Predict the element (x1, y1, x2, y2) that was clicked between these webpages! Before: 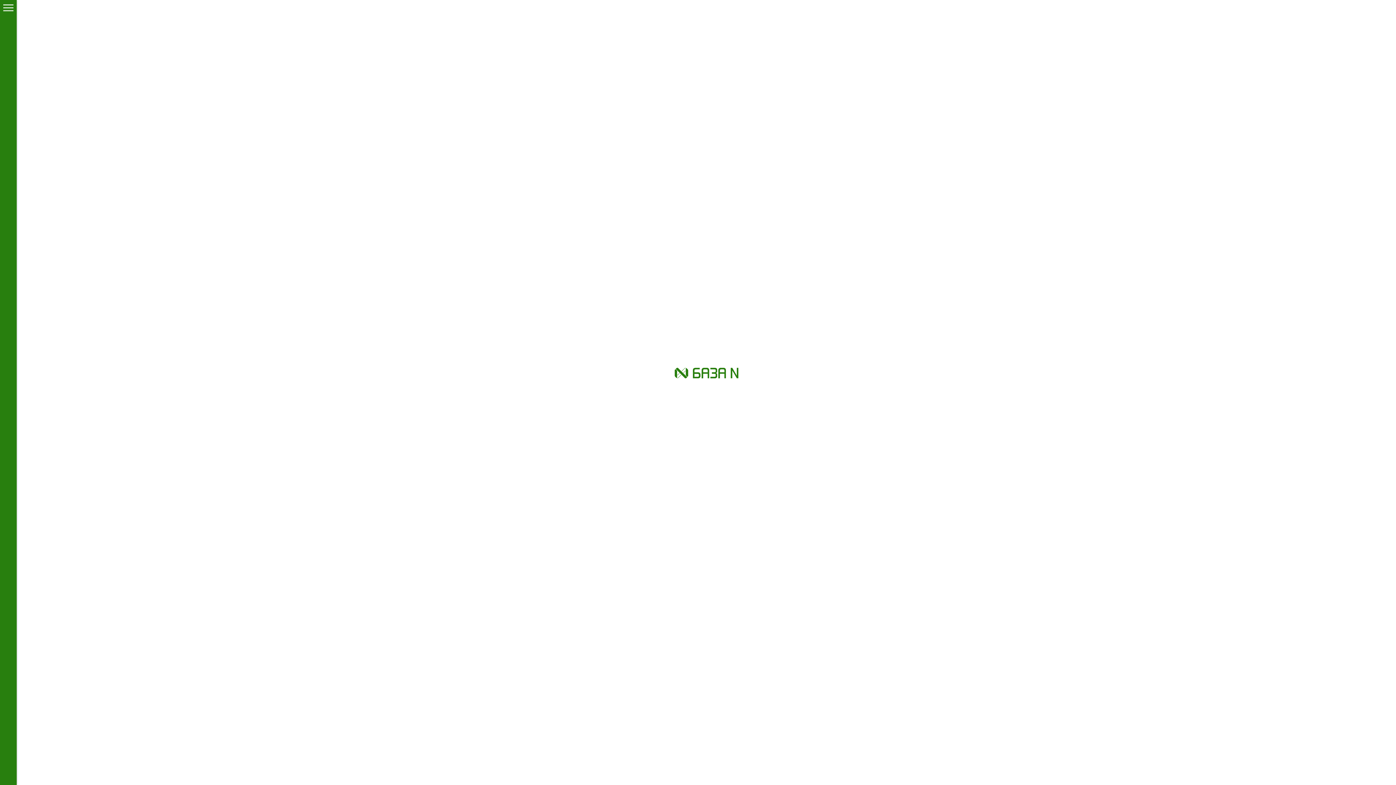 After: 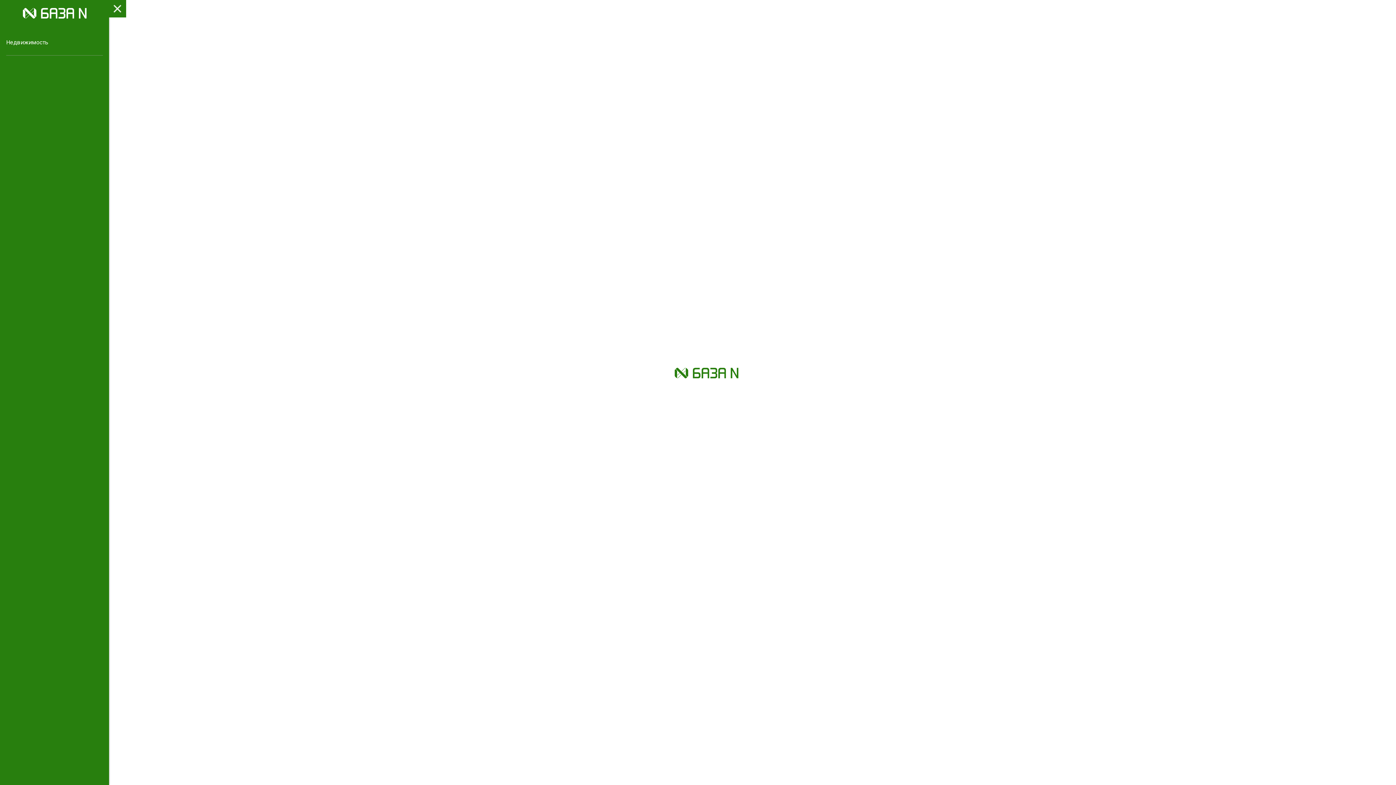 Action: bbox: (3, 4, 13, 11)